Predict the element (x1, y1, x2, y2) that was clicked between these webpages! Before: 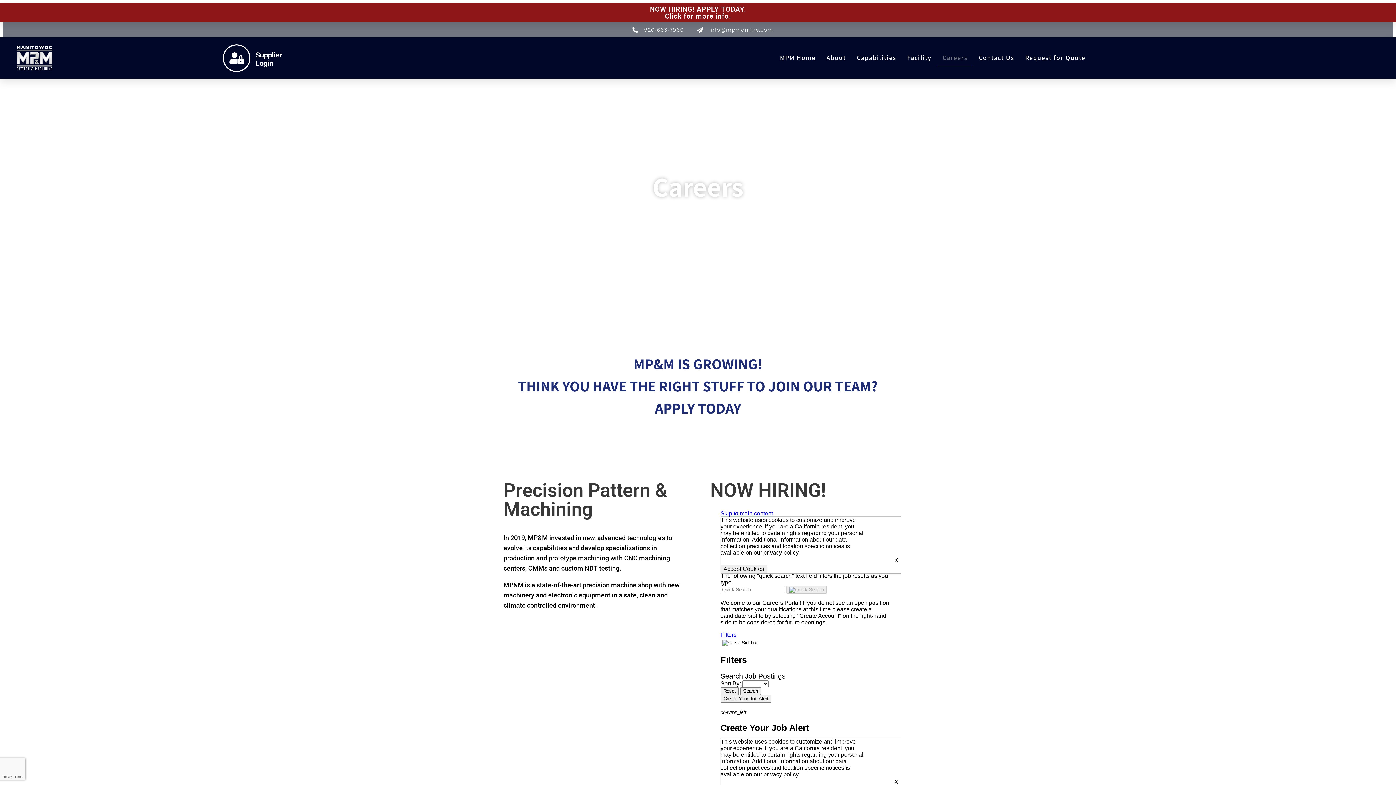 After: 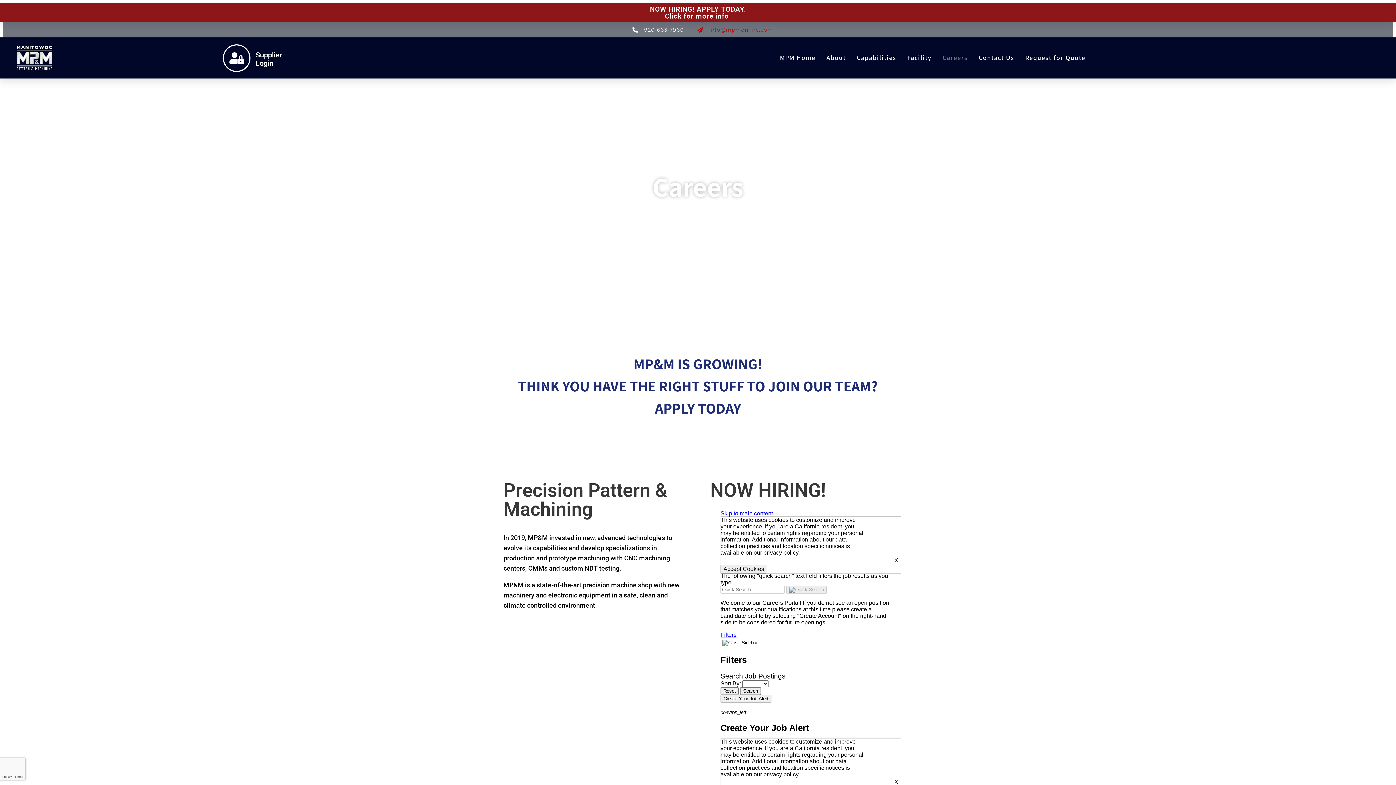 Action: label: info@mpmonline.com bbox: (697, 25, 773, 33)